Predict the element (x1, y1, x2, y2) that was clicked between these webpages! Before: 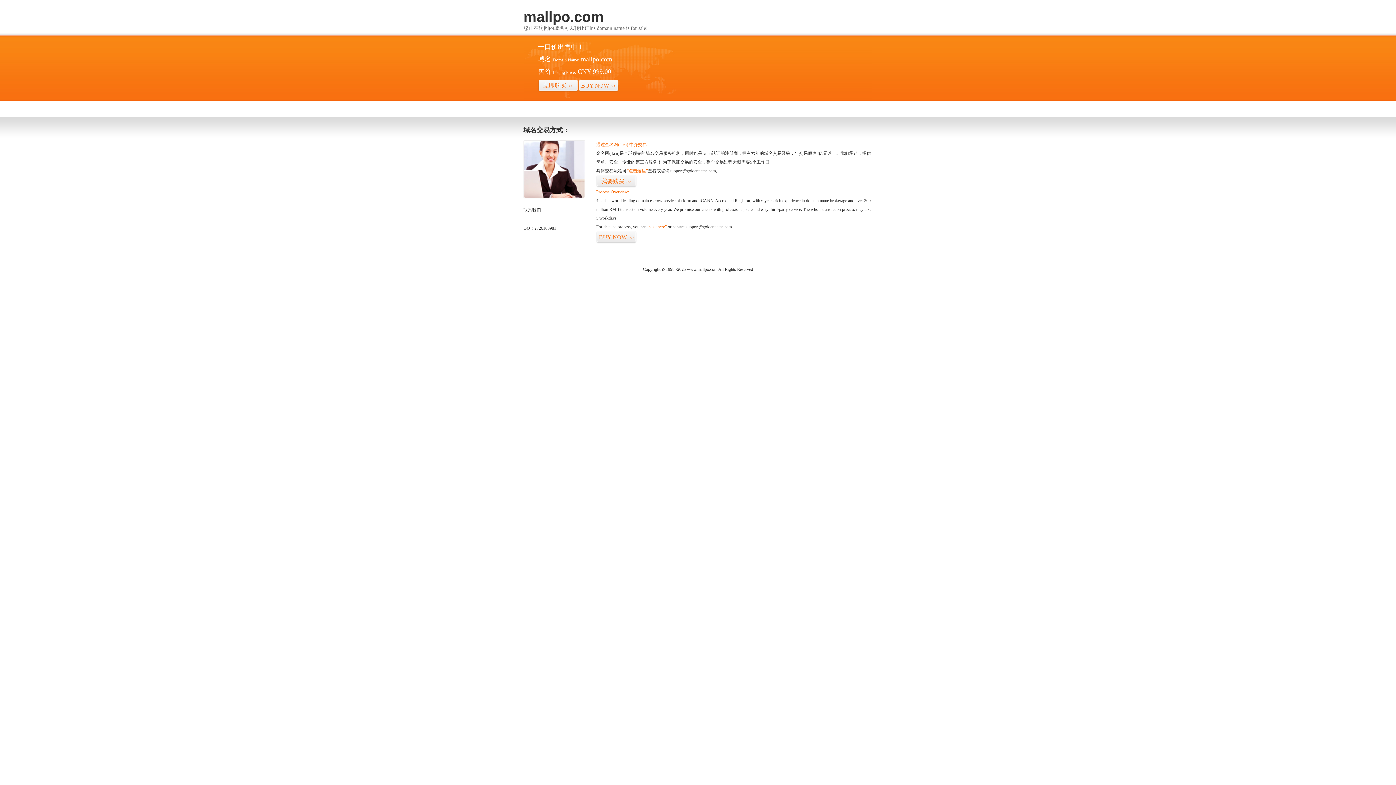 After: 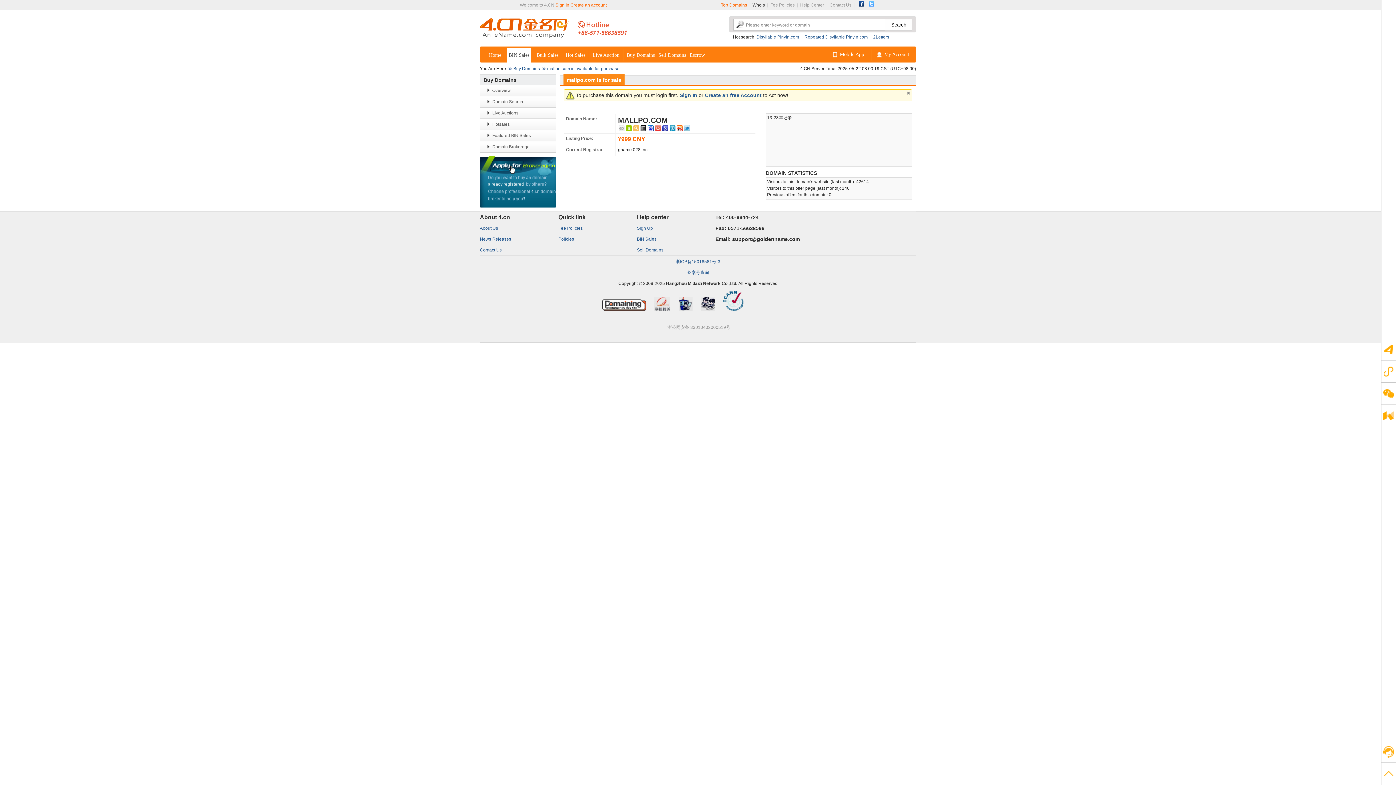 Action: bbox: (538, 79, 578, 92) label: 立即购买>>